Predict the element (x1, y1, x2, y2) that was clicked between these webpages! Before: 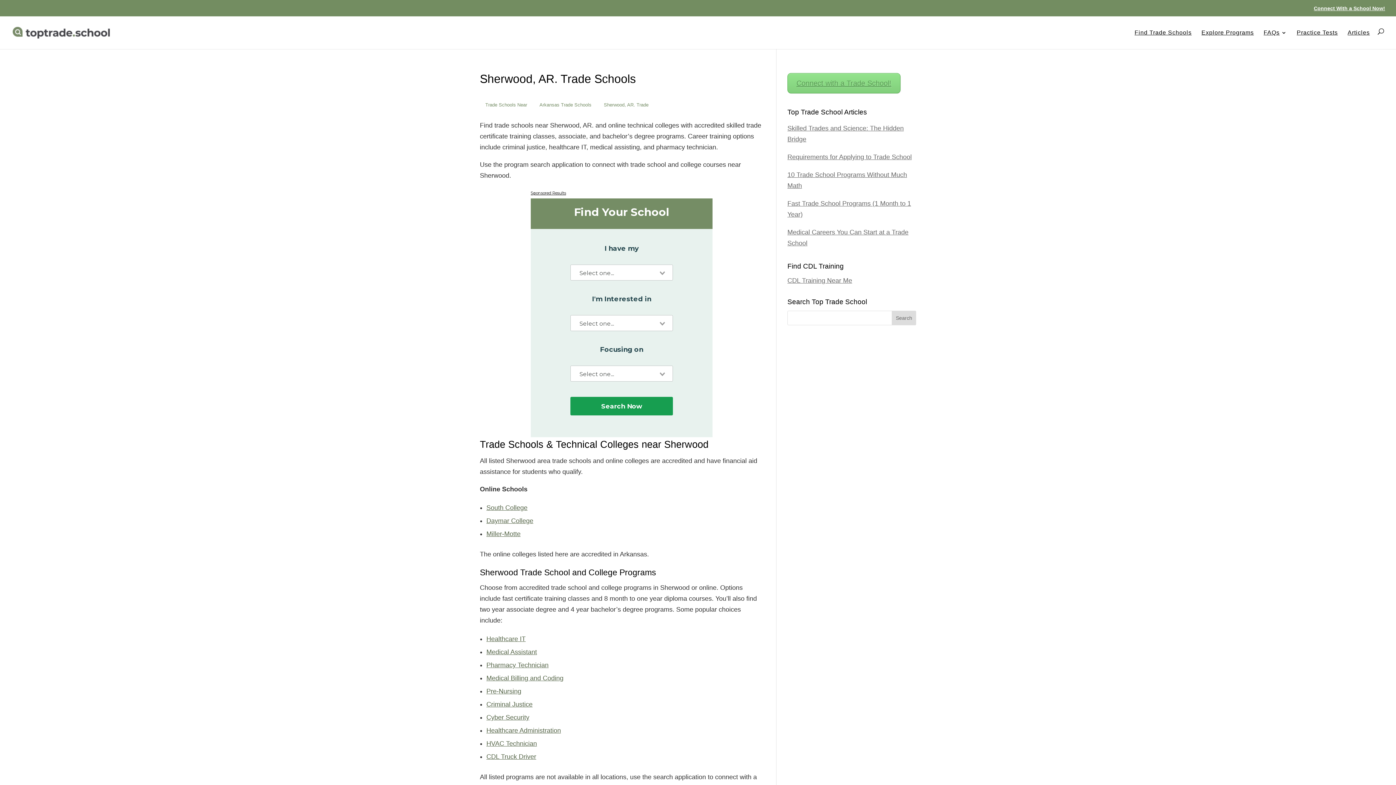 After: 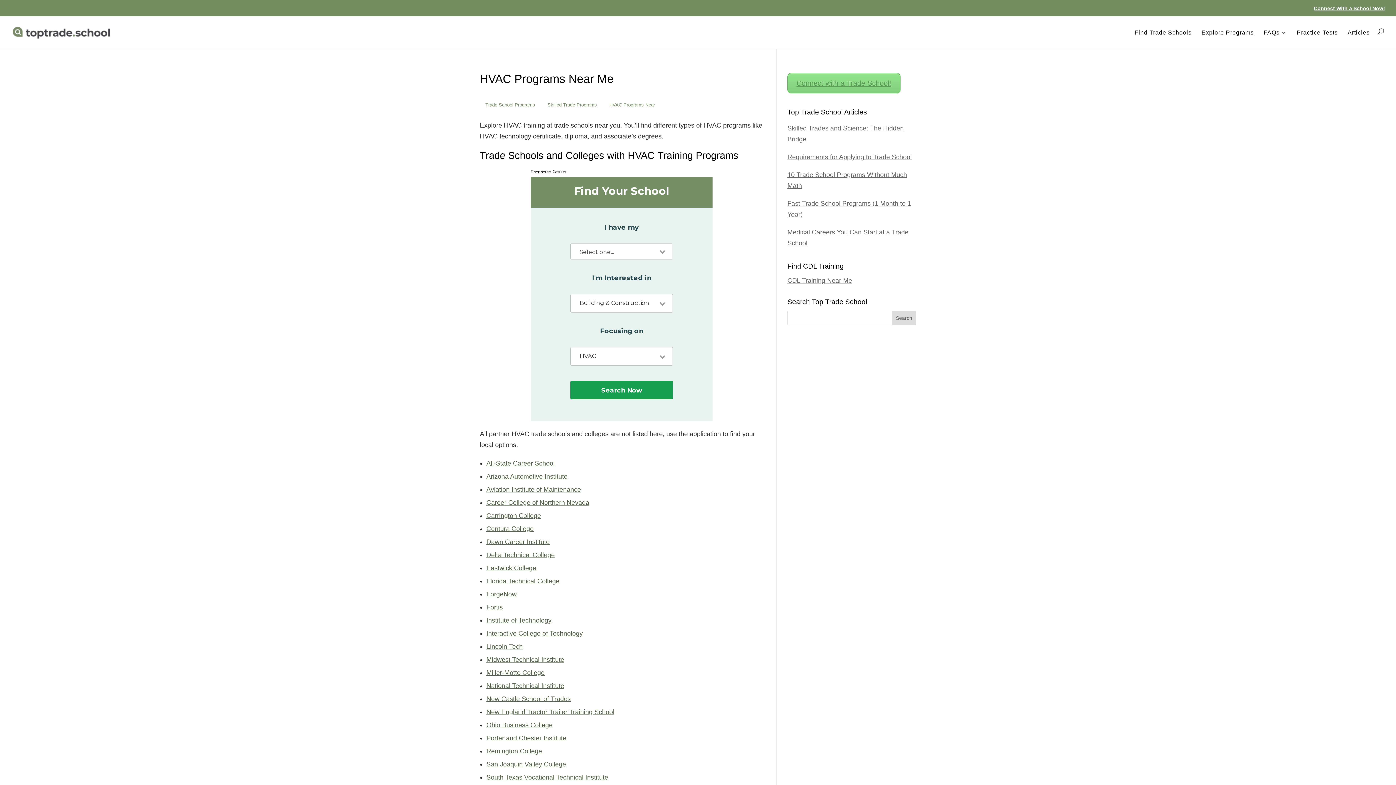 Action: bbox: (486, 740, 537, 747) label: HVAC Technician